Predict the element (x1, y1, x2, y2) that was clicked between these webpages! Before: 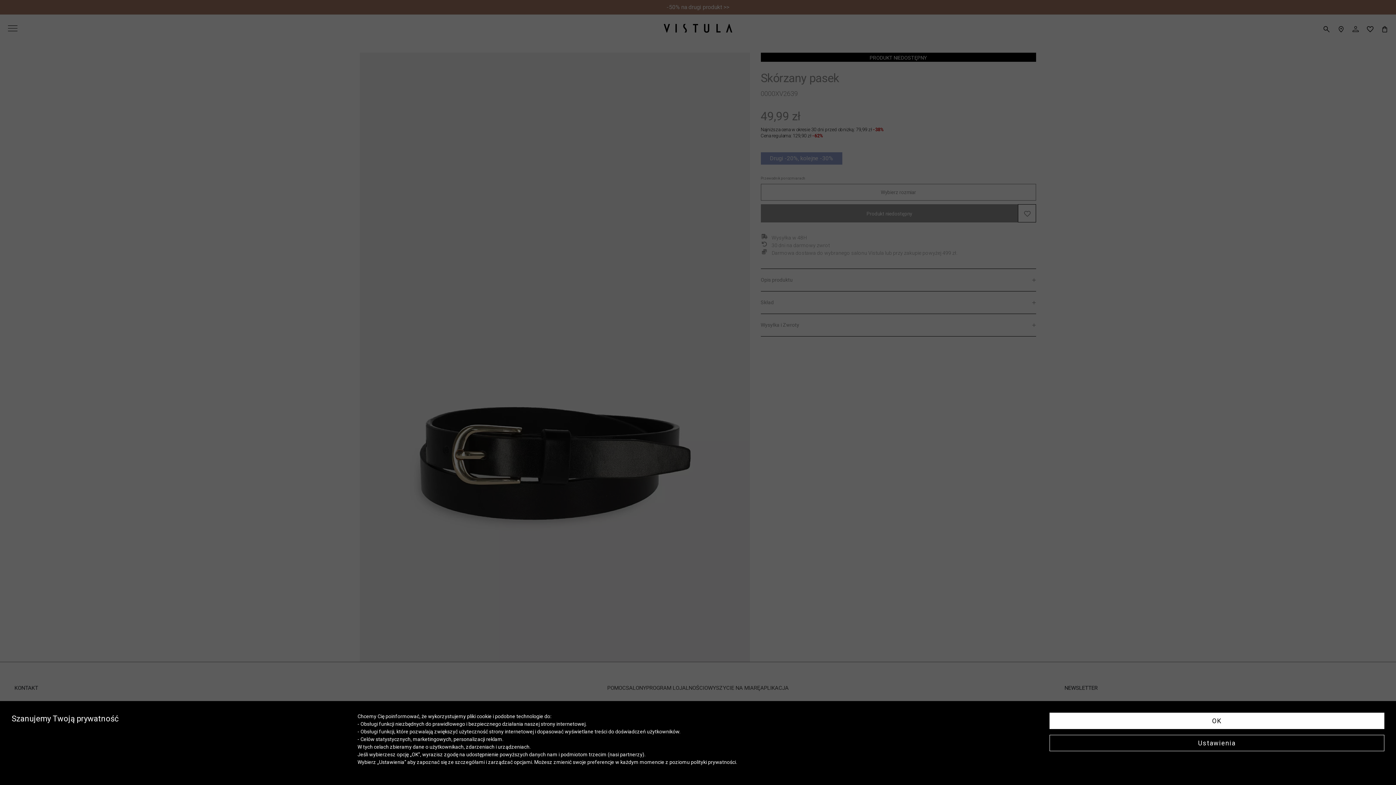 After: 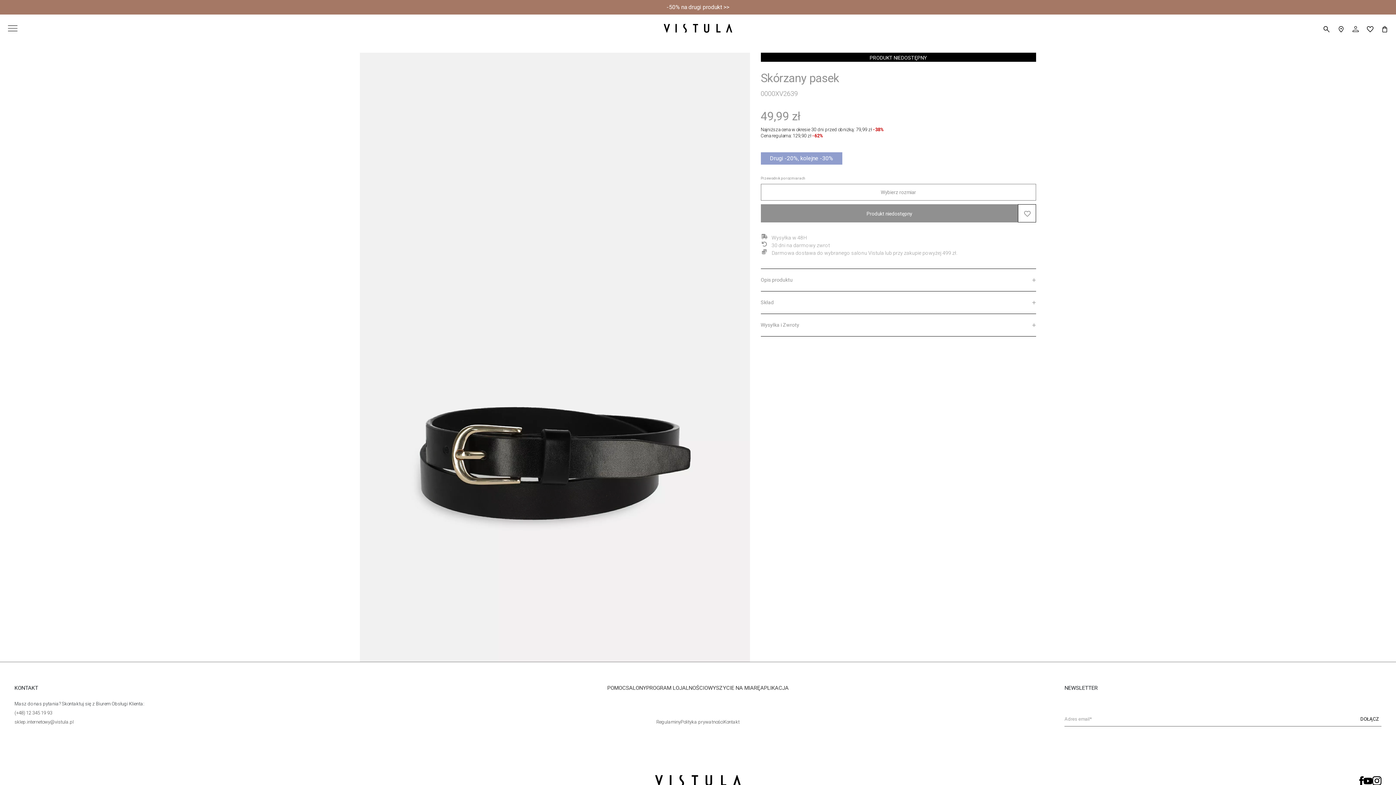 Action: label: OK bbox: (1049, 713, 1384, 729)